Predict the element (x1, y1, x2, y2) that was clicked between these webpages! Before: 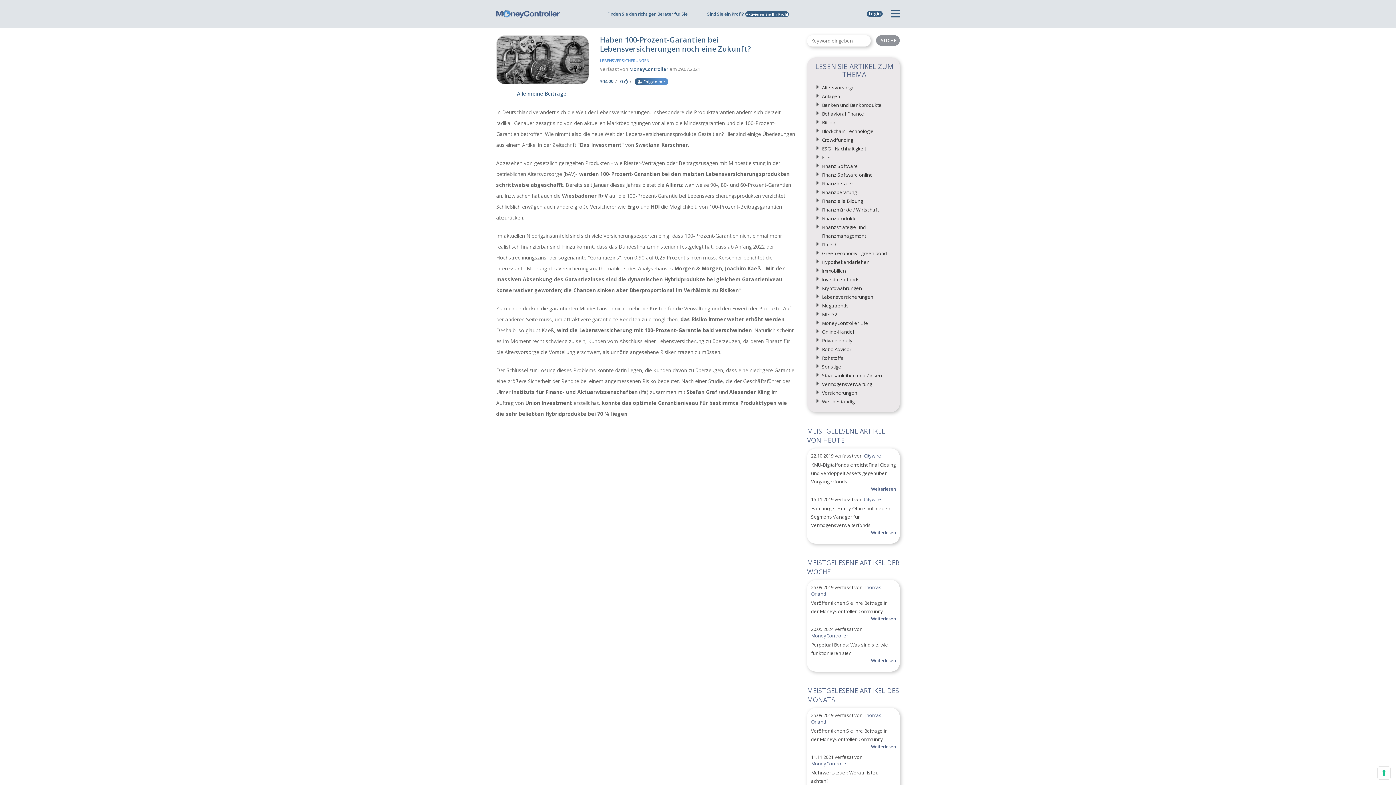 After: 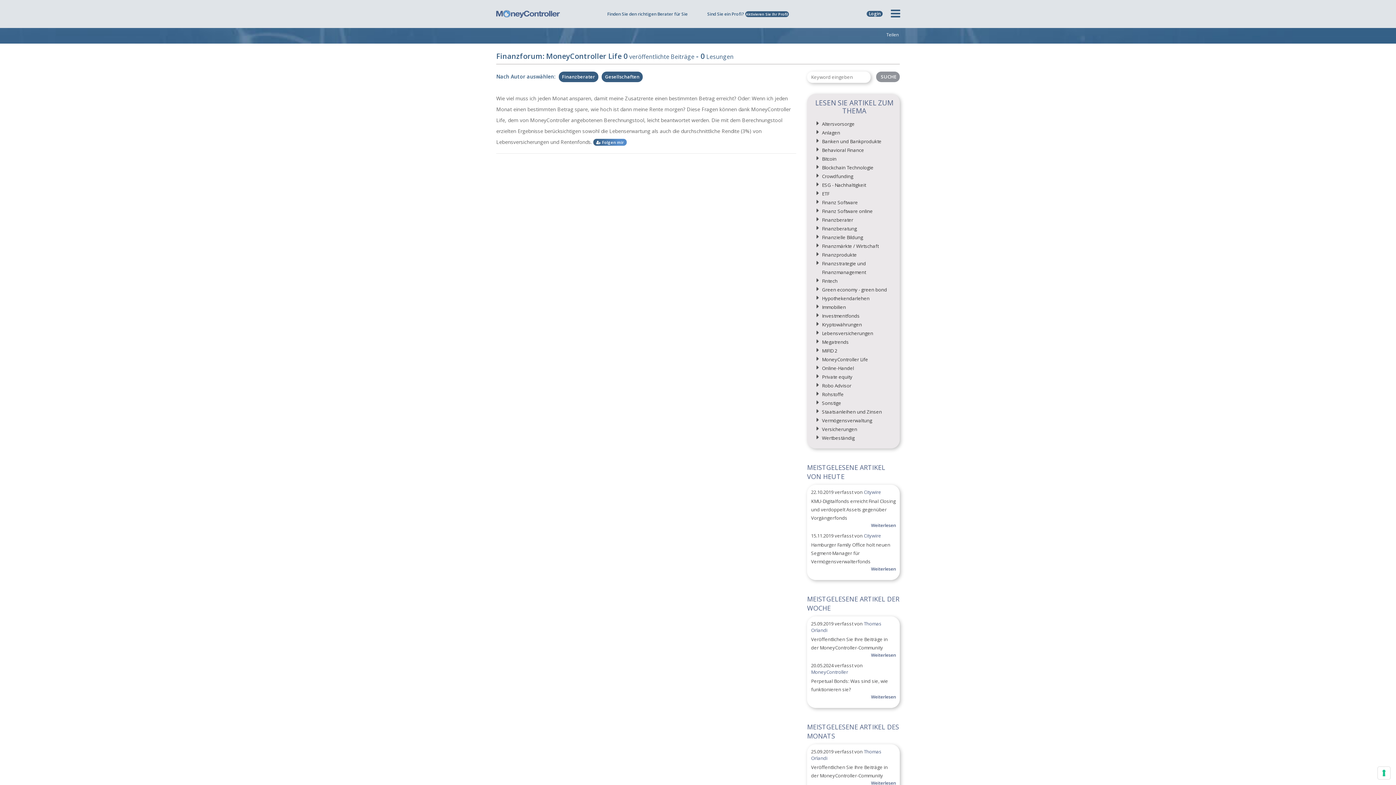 Action: label: MoneyController Life bbox: (822, 320, 868, 326)